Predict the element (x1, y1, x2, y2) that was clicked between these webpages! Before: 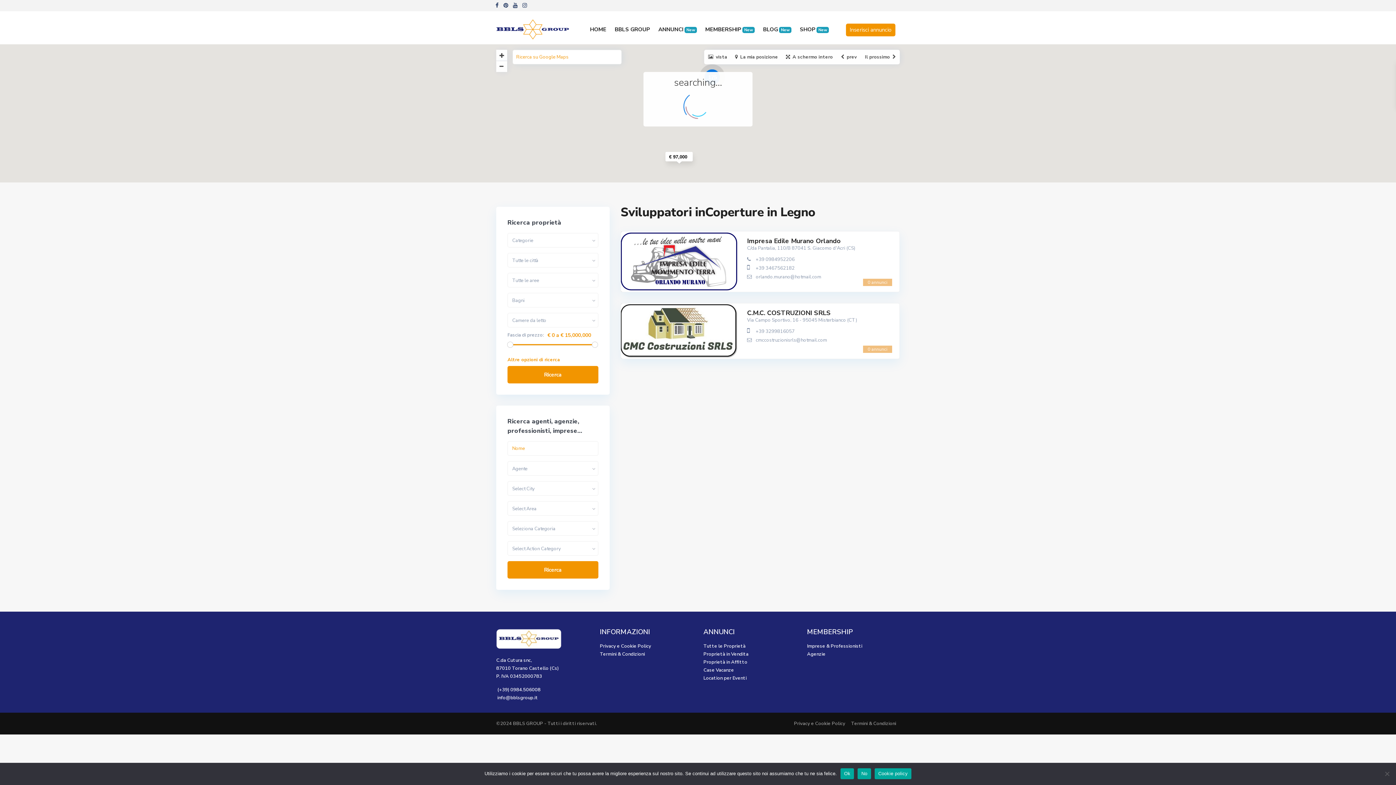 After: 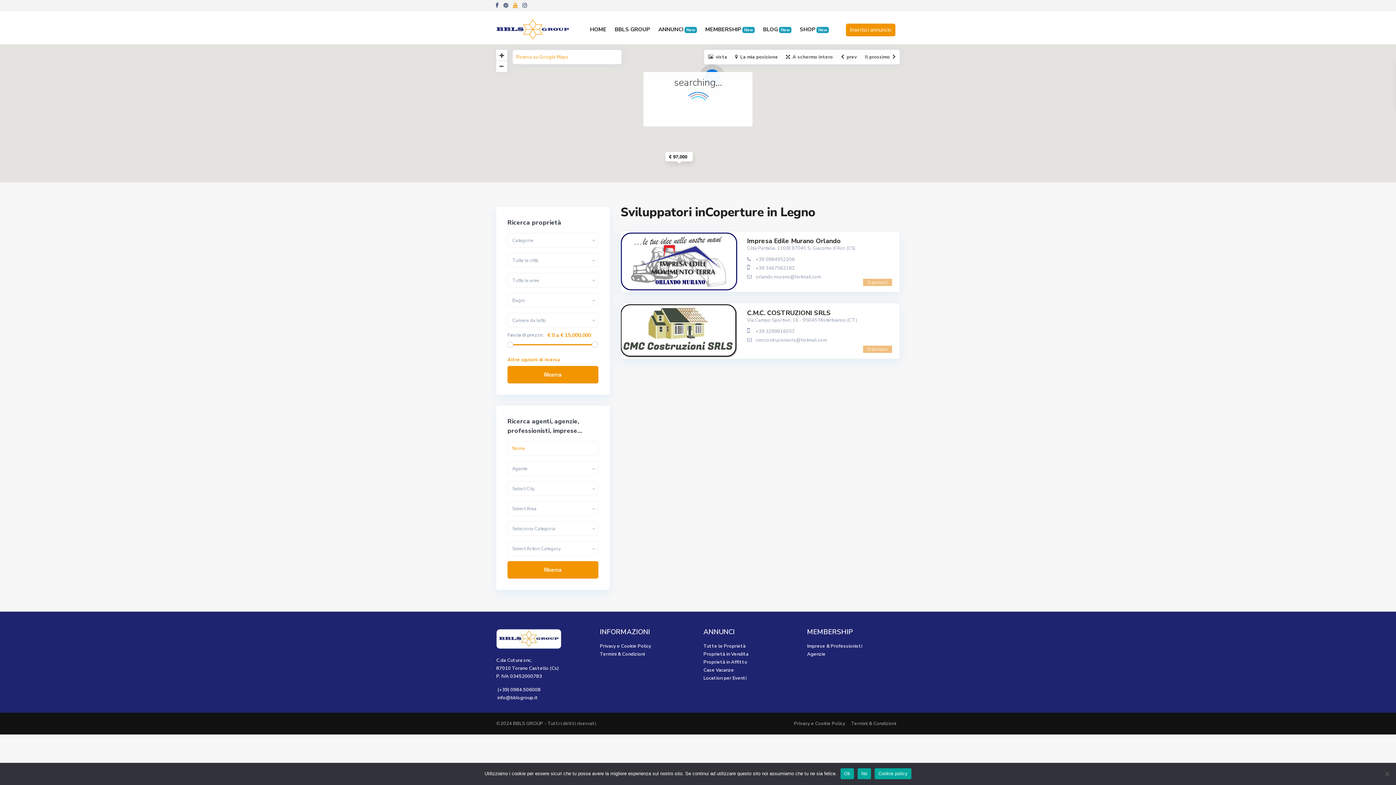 Action: bbox: (508, 1, 517, 11)